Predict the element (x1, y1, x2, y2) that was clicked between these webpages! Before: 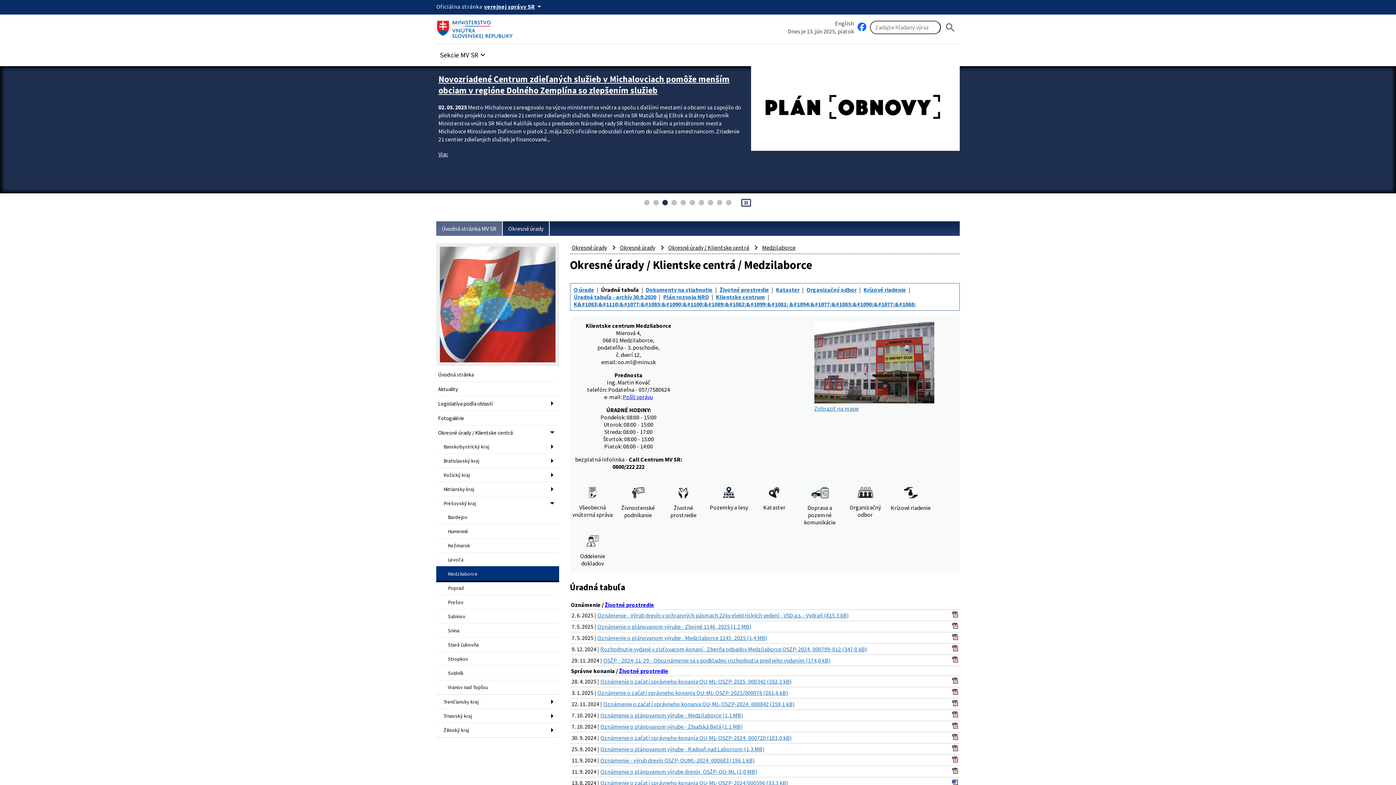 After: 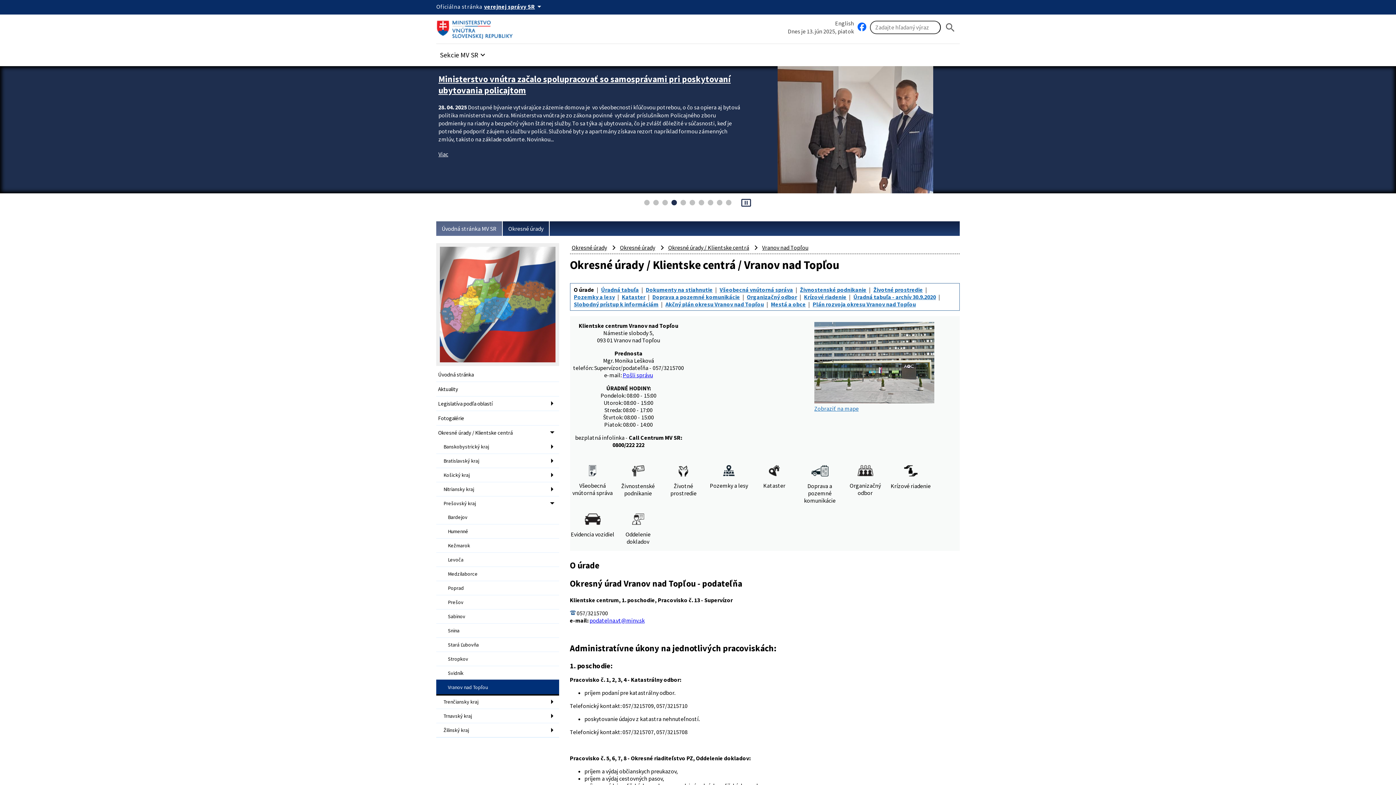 Action: label: Vranov nad Topľou bbox: (436, 680, 559, 694)